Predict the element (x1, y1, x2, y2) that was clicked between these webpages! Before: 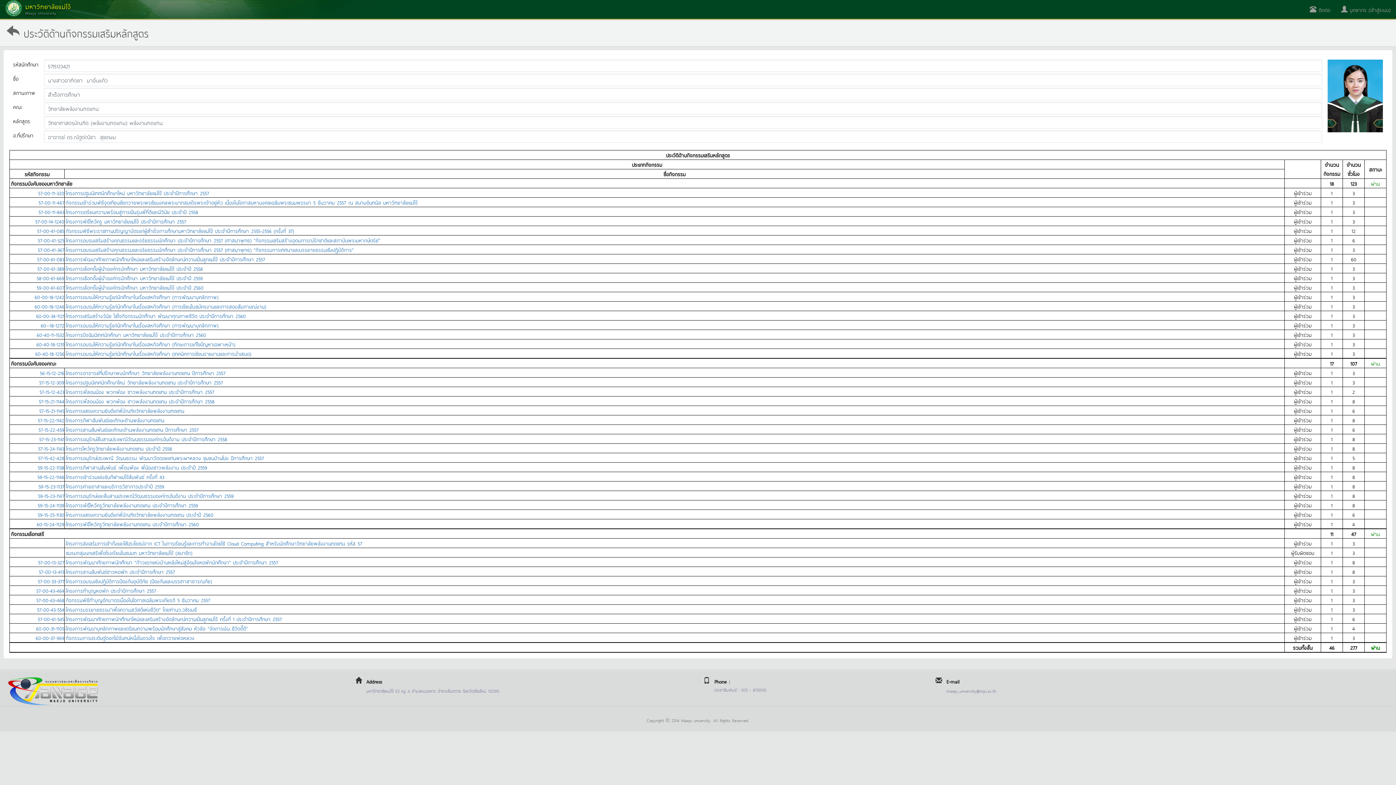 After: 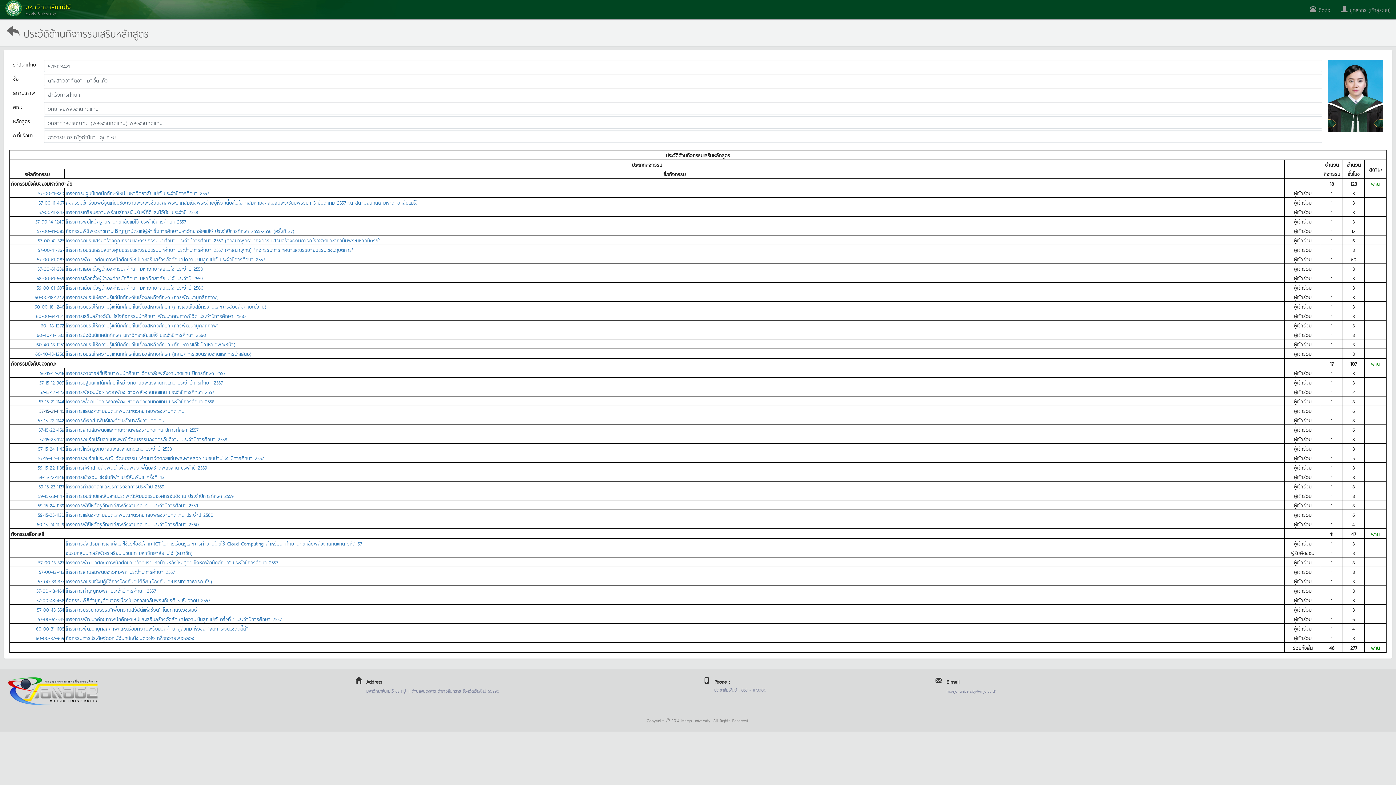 Action: bbox: (39, 406, 64, 414) label: 57-15-21-1145